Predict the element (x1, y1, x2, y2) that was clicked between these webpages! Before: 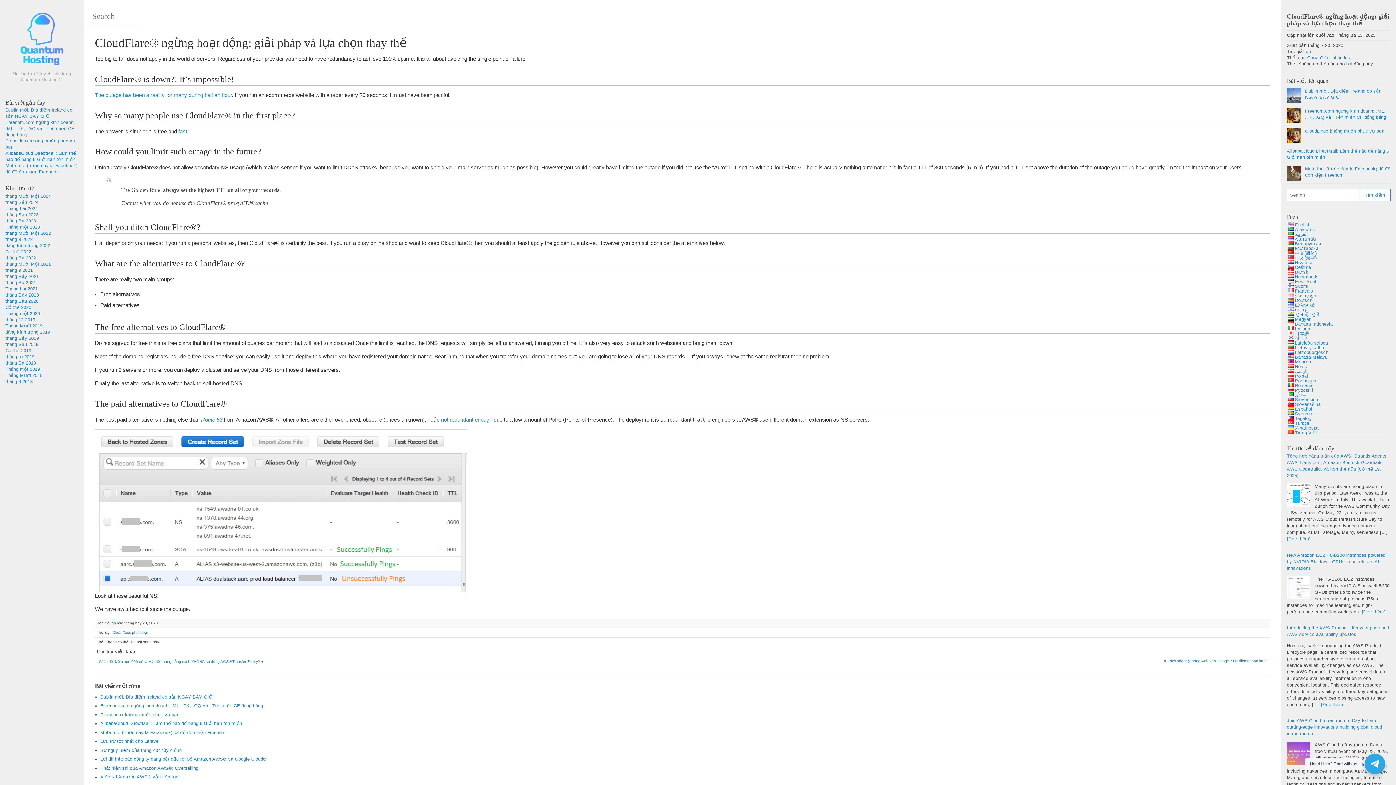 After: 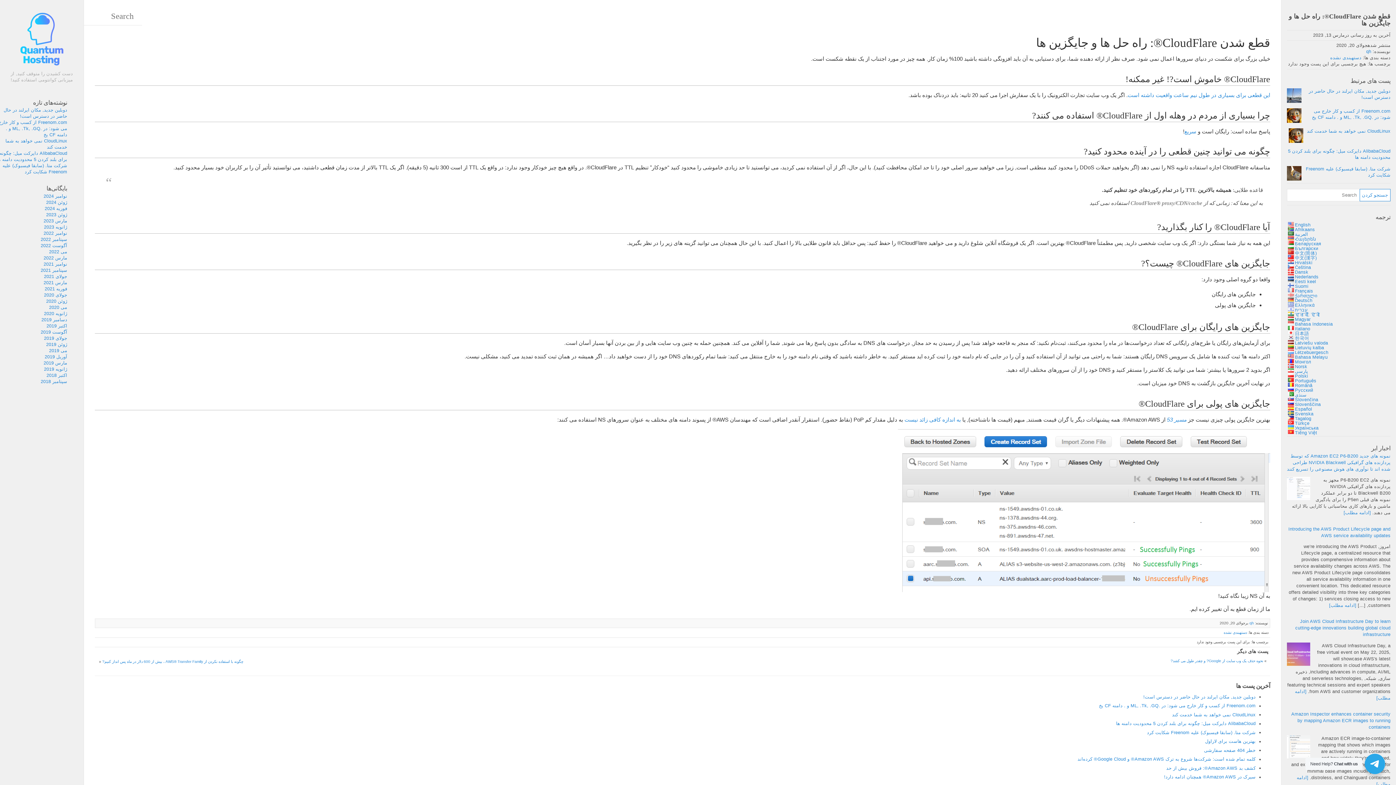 Action: bbox: (1287, 369, 1295, 374)